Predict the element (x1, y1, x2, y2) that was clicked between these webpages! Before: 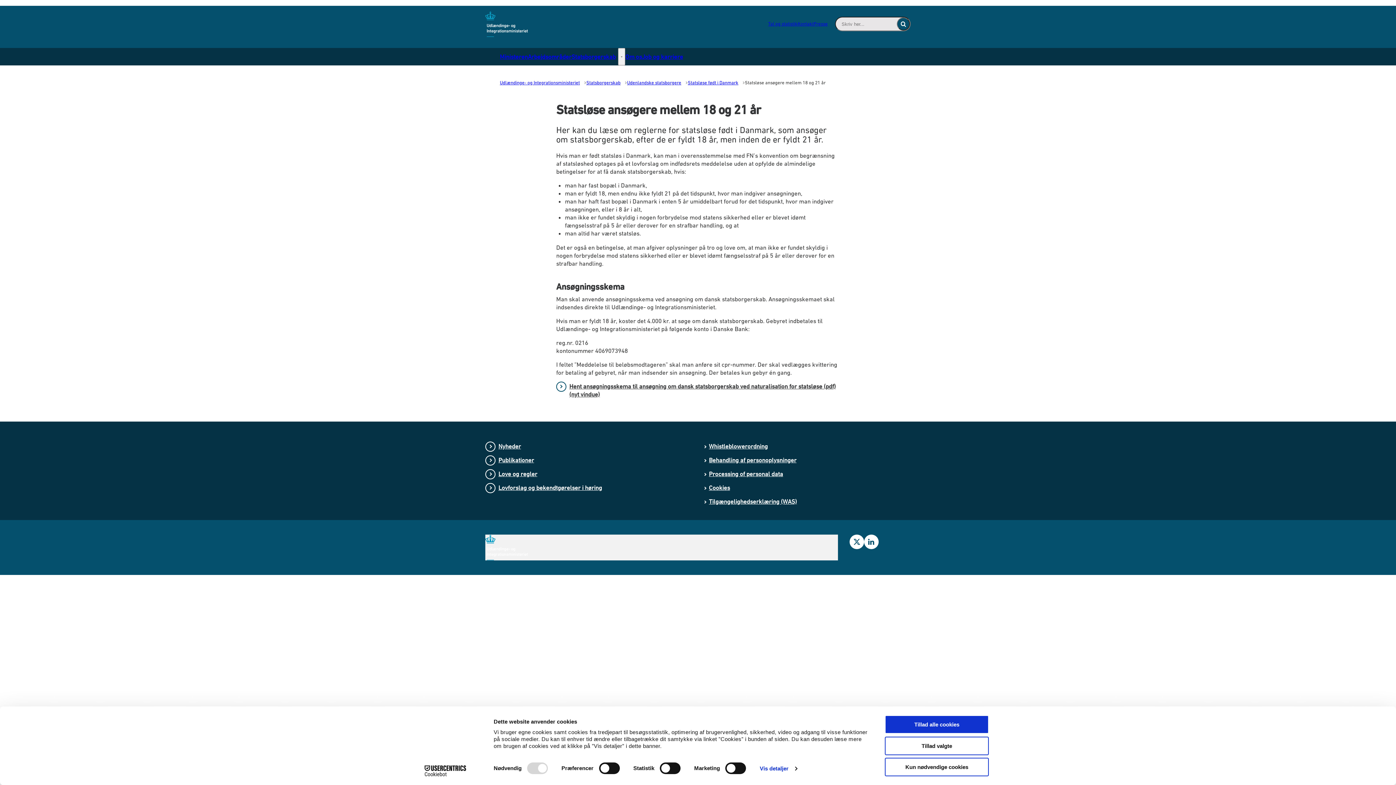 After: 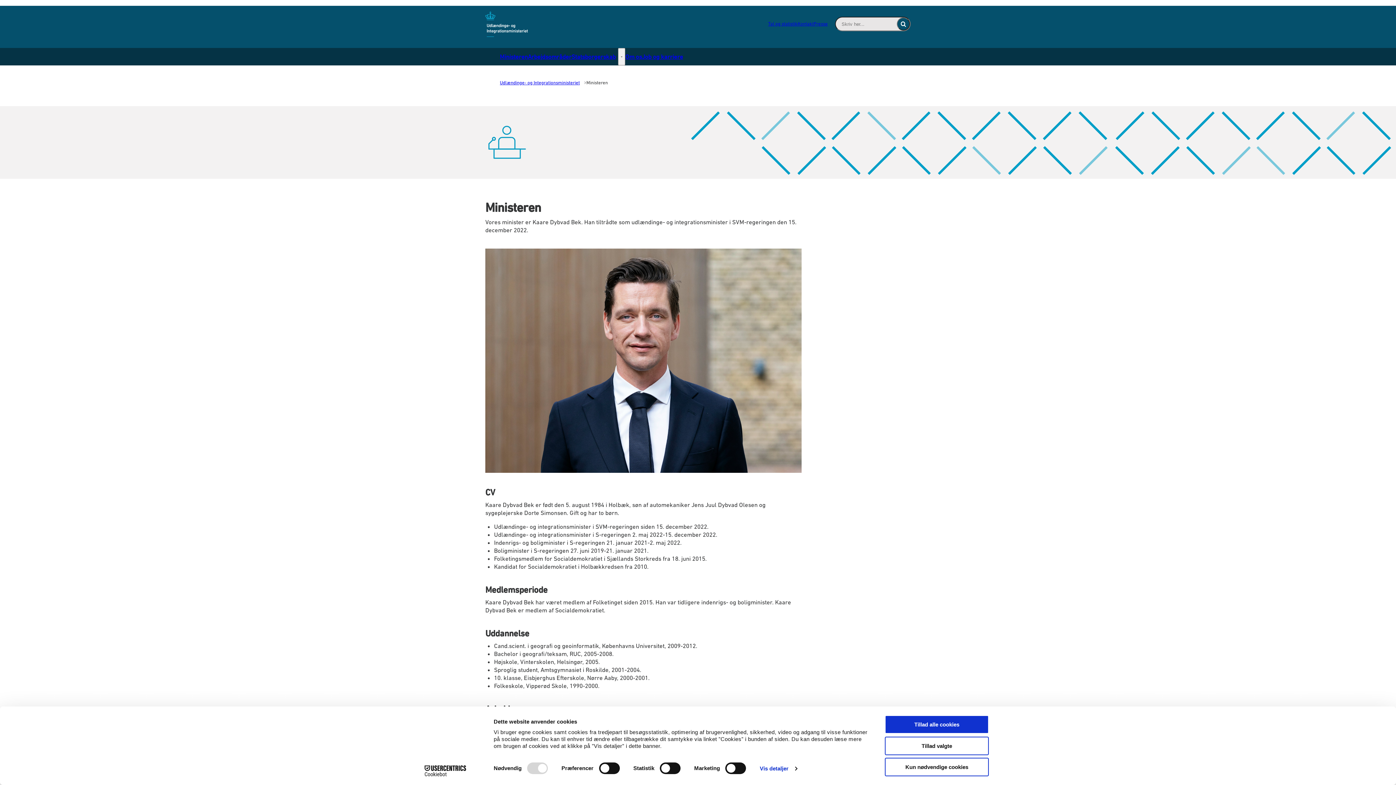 Action: bbox: (500, 48, 528, 65) label: Ministeren